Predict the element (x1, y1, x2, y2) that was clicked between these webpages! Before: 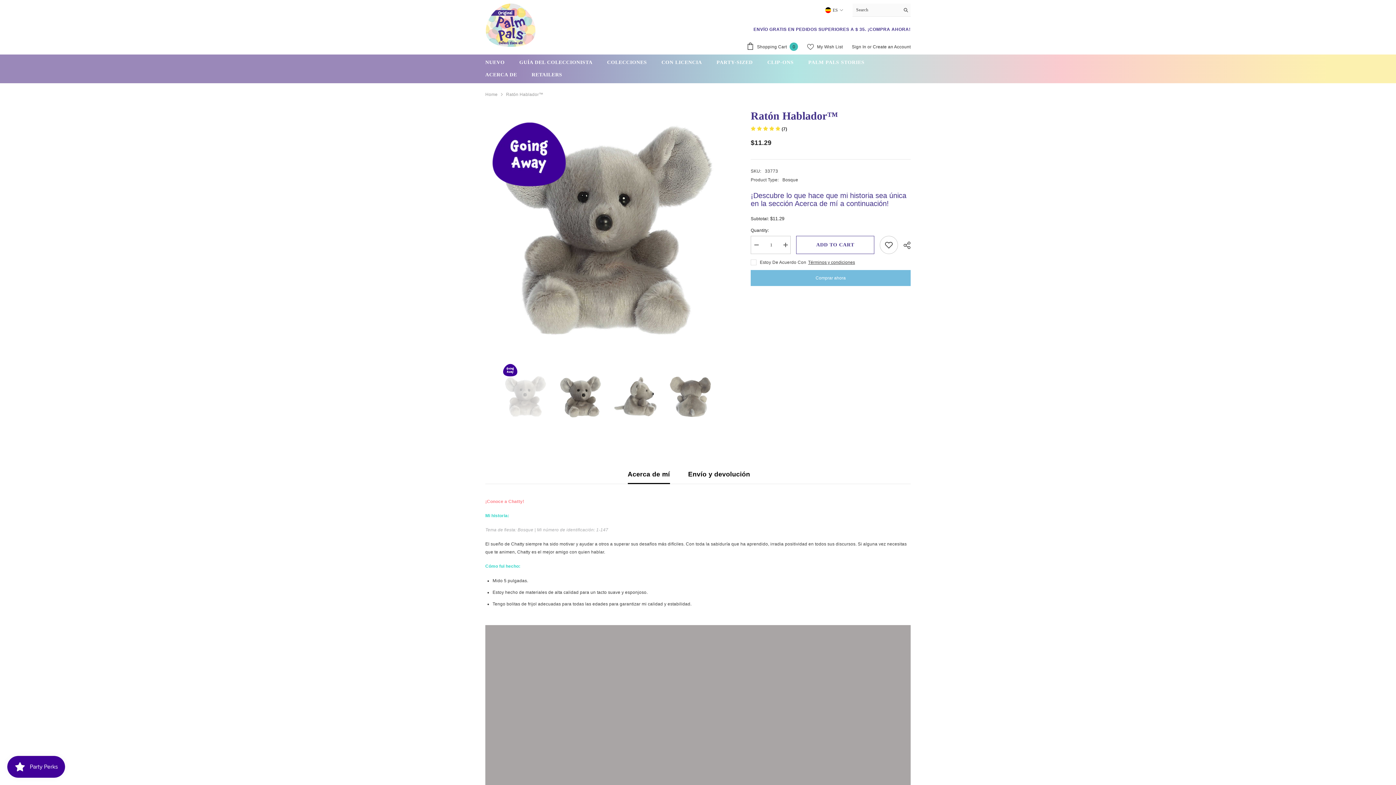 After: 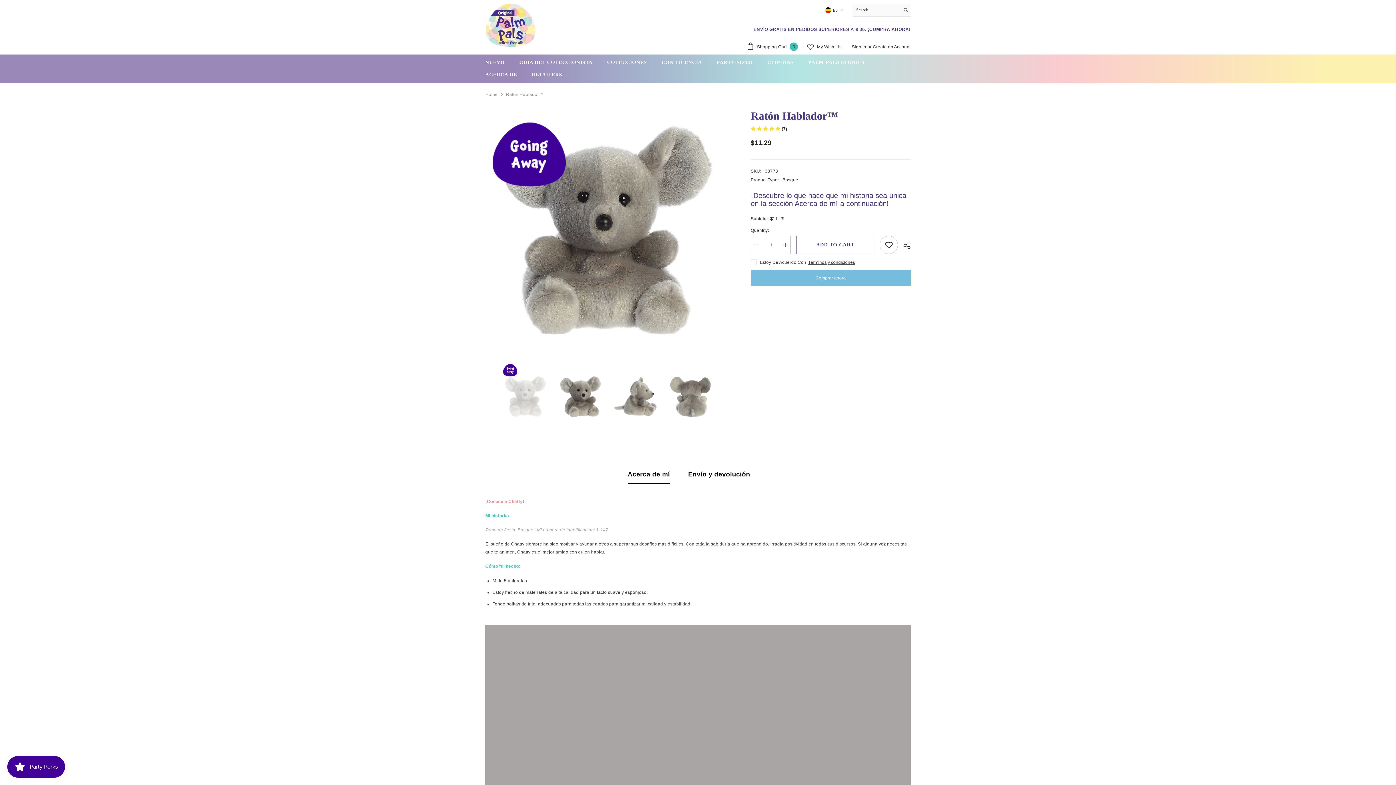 Action: label: Search bbox: (900, 3, 910, 16)